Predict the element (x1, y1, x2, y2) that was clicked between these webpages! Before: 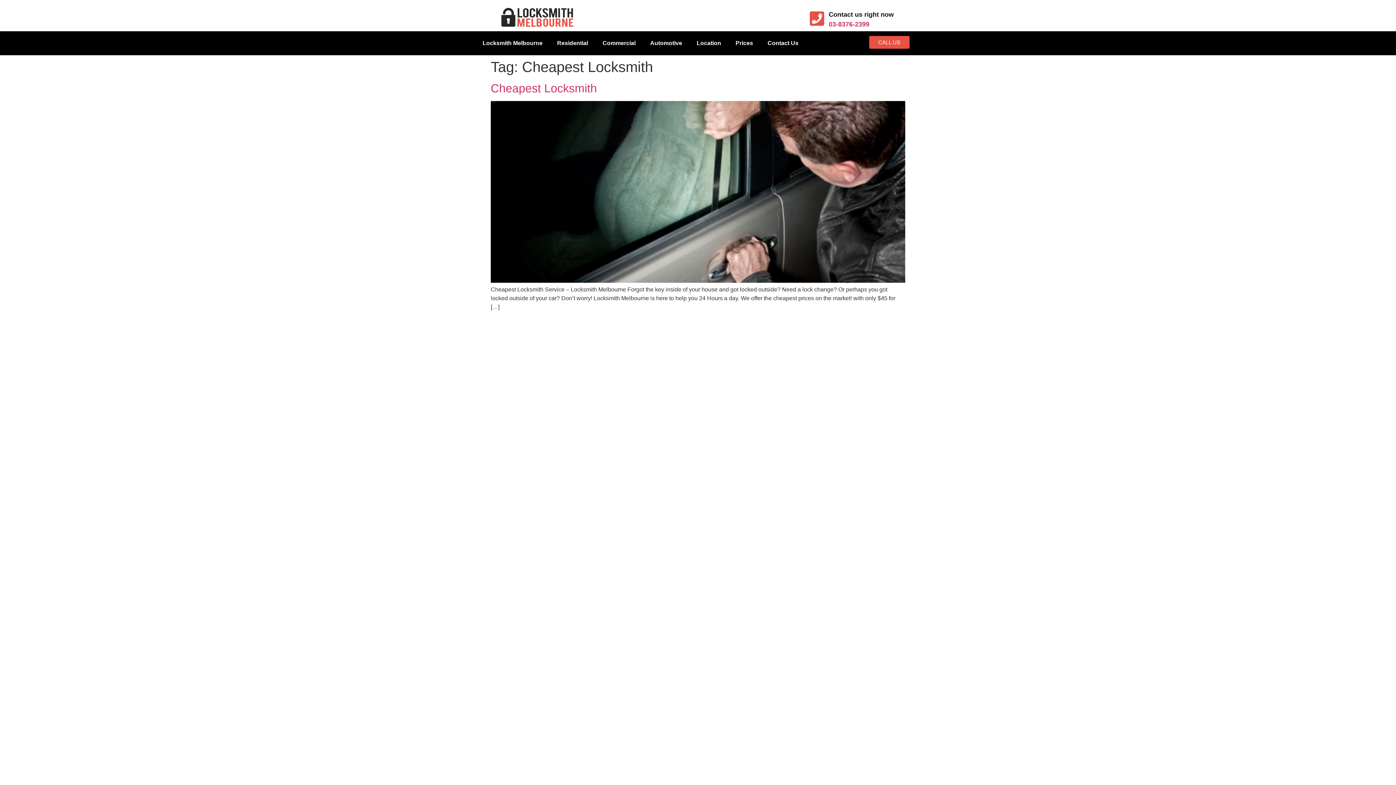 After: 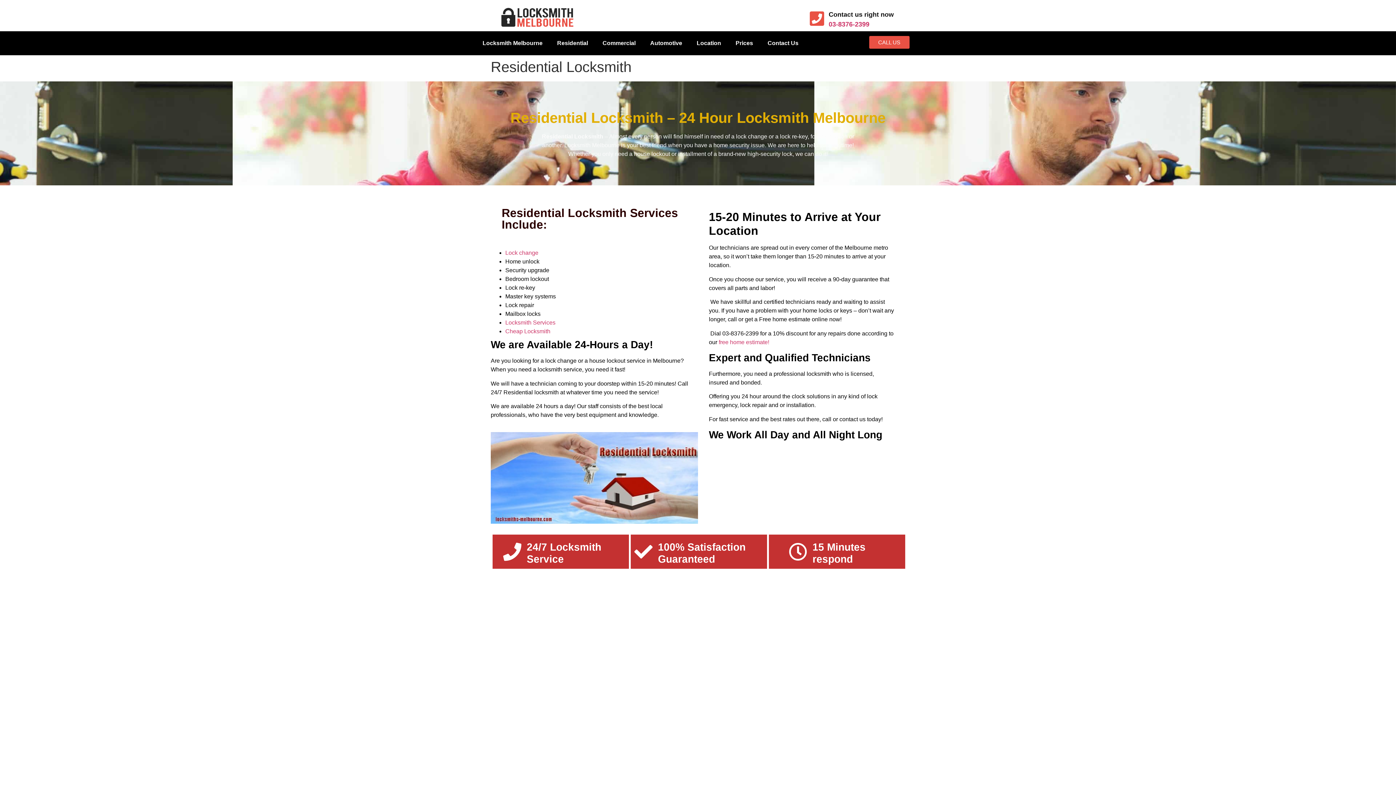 Action: label: Residential bbox: (550, 34, 595, 51)